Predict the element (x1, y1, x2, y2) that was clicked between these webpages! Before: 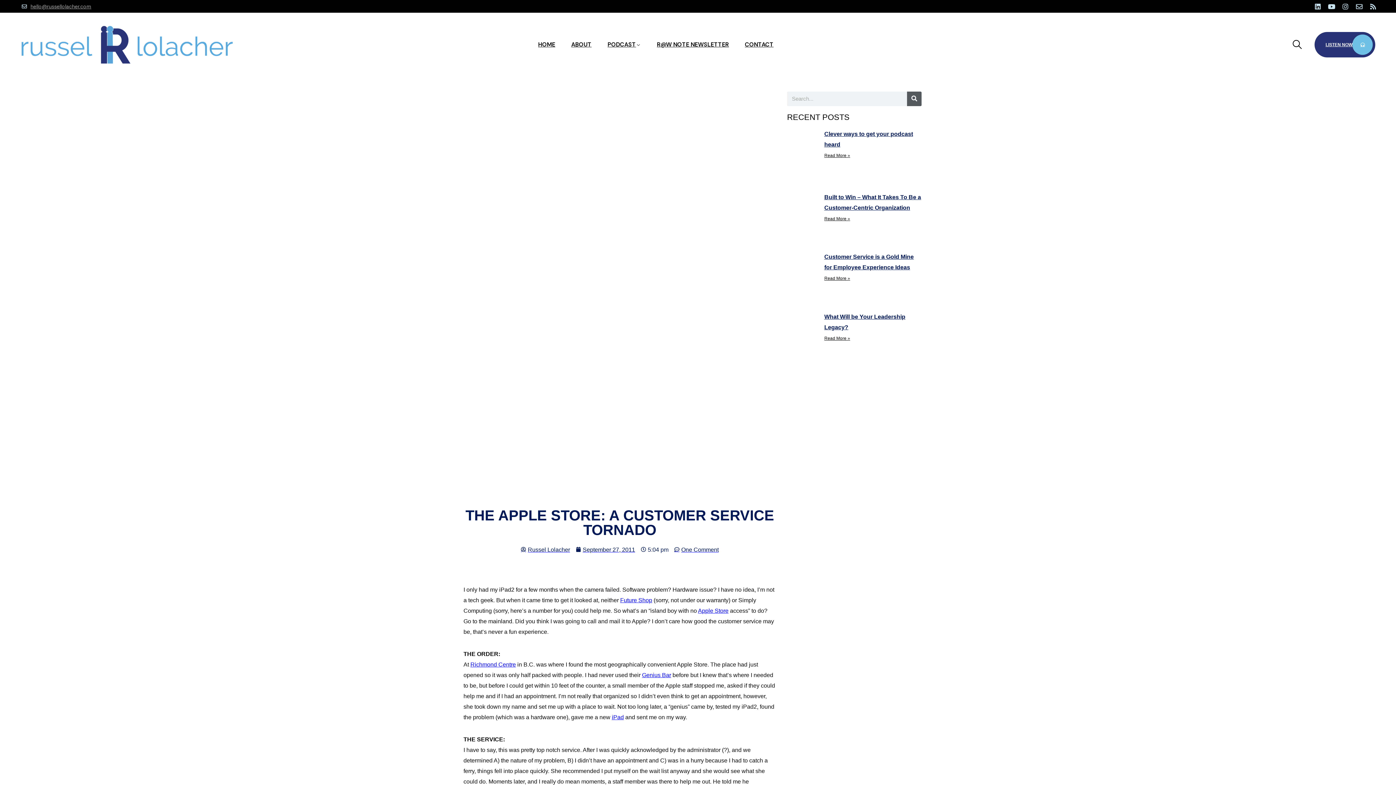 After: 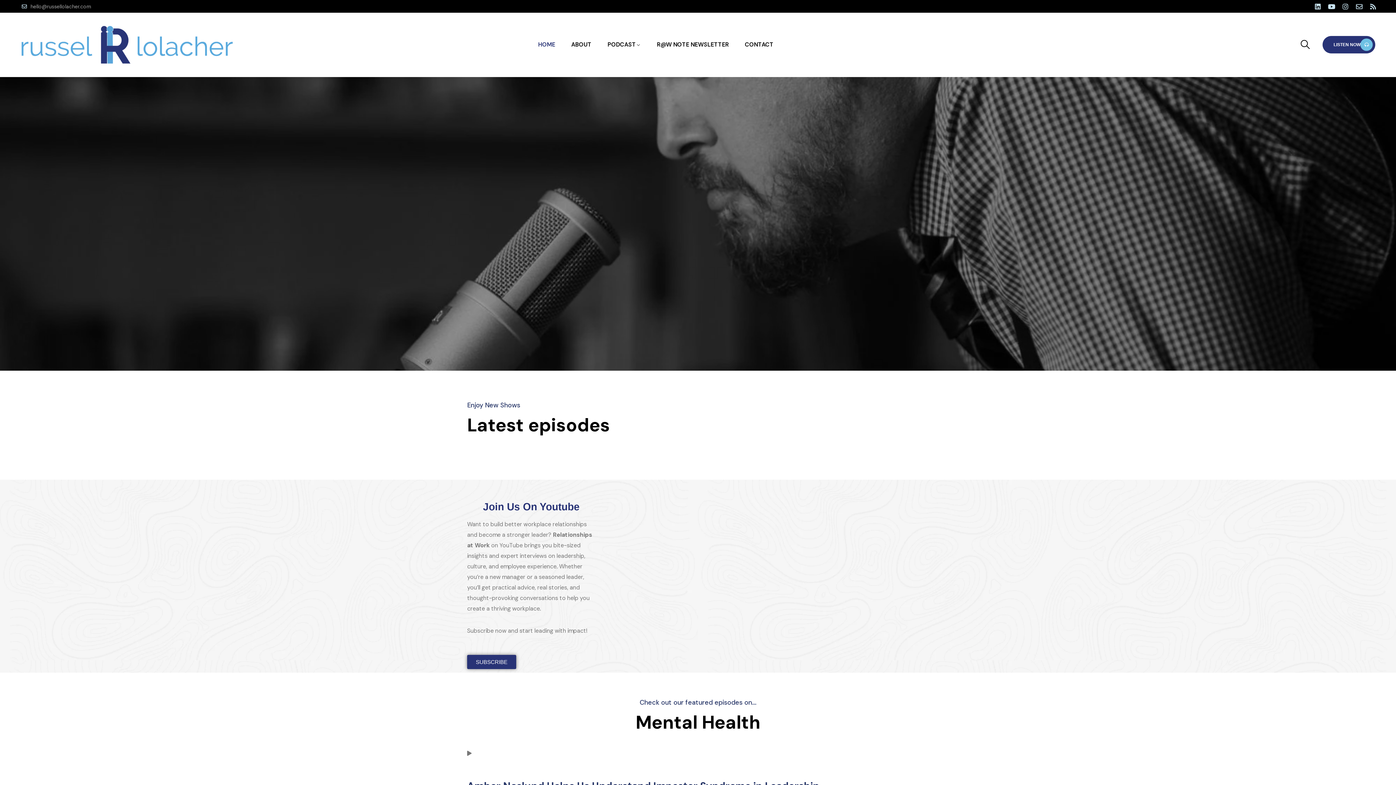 Action: bbox: (18, 23, 236, 65)